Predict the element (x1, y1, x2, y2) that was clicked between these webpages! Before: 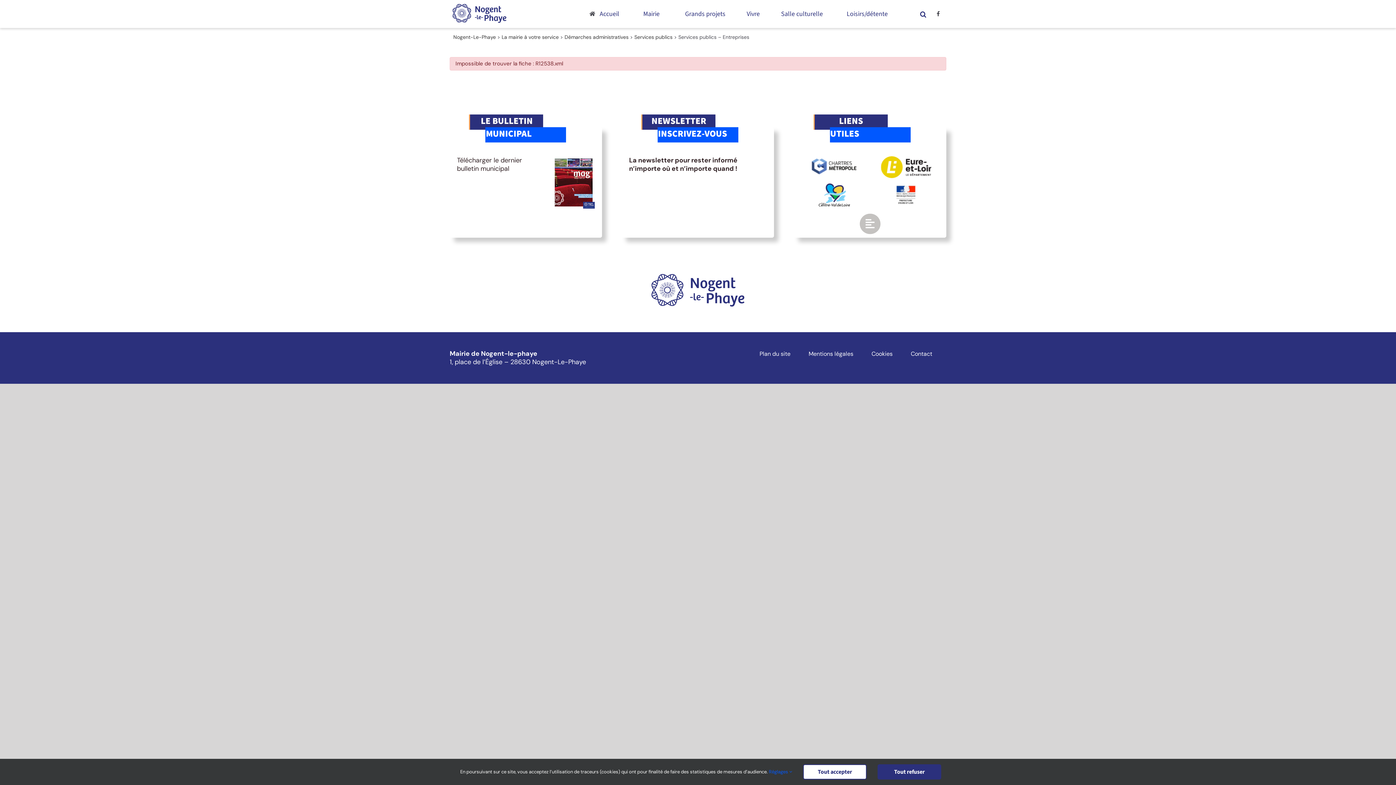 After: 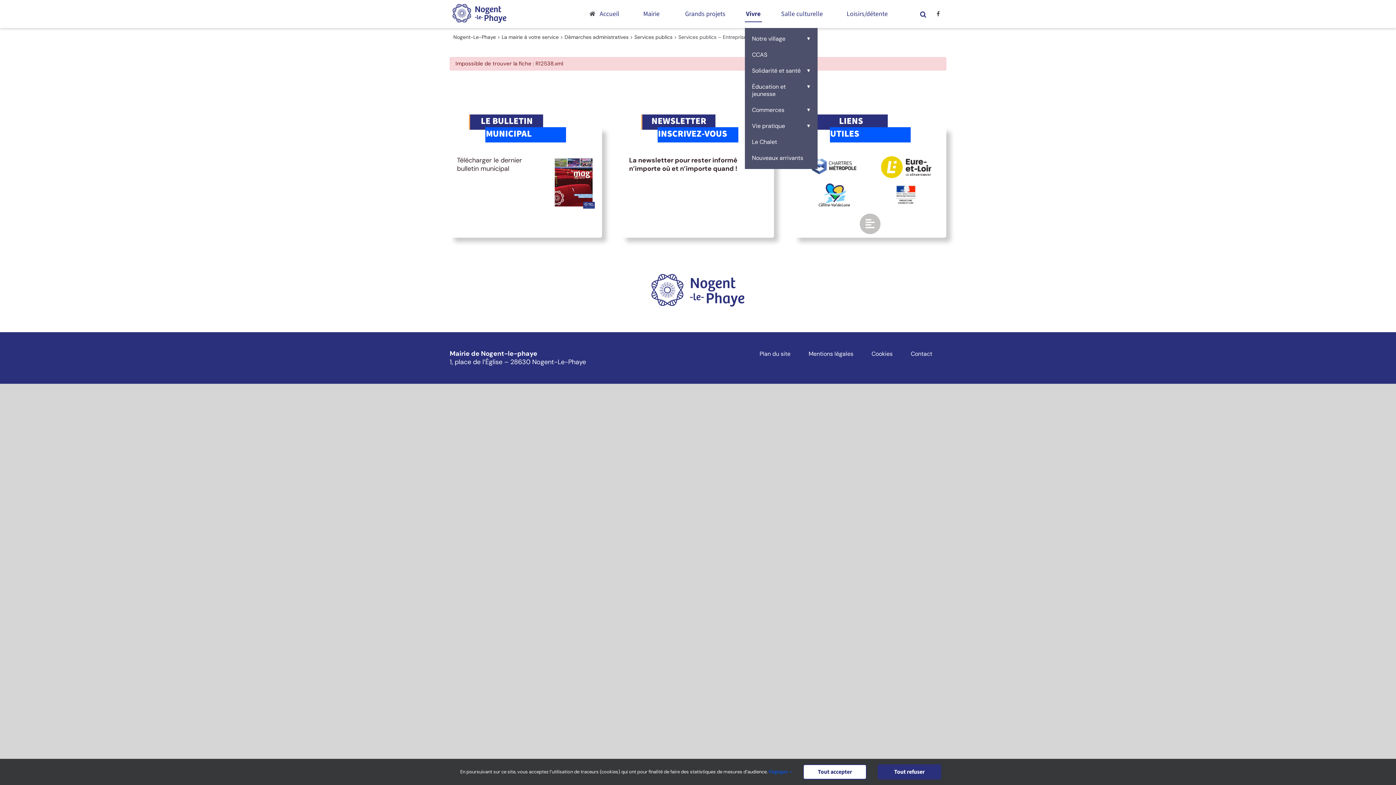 Action: bbox: (744, 0, 762, 28) label: Vivre